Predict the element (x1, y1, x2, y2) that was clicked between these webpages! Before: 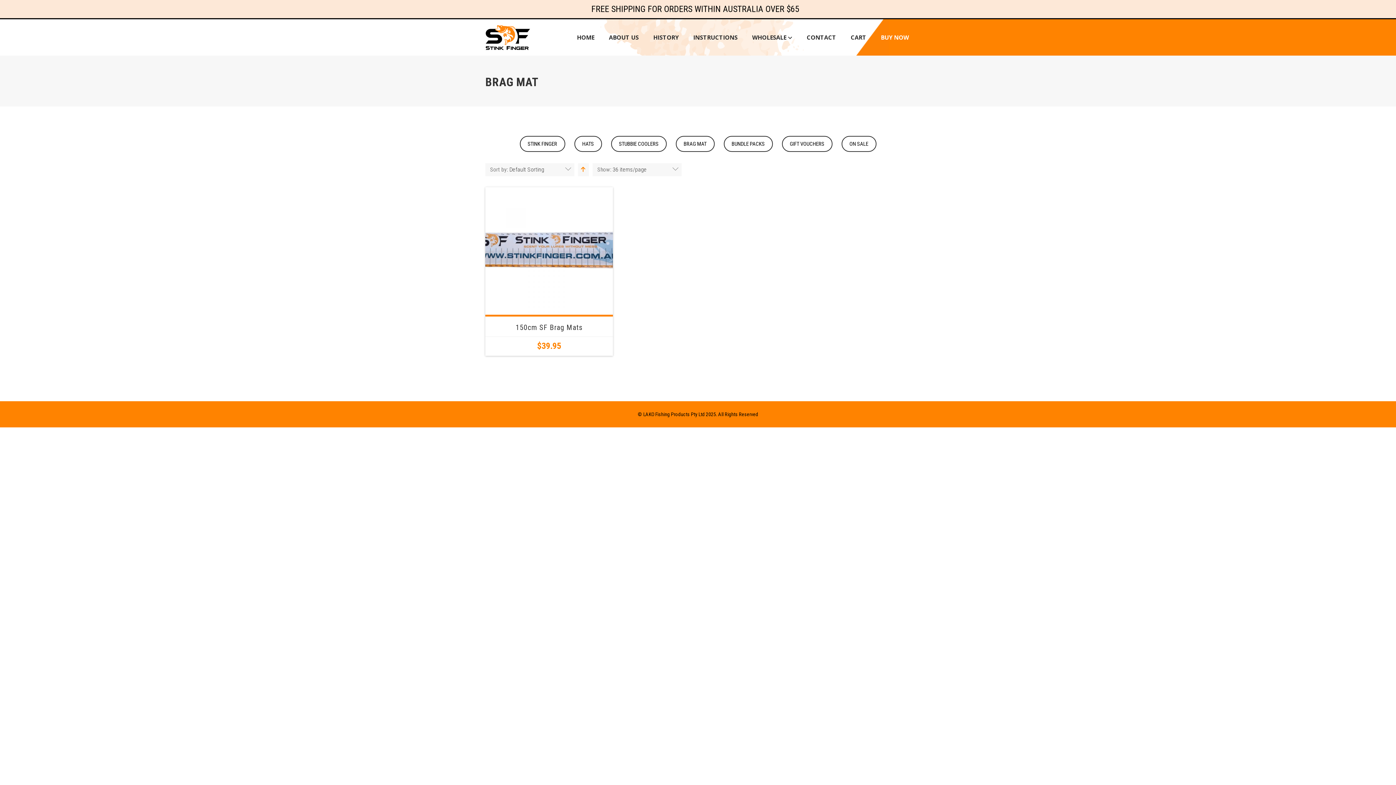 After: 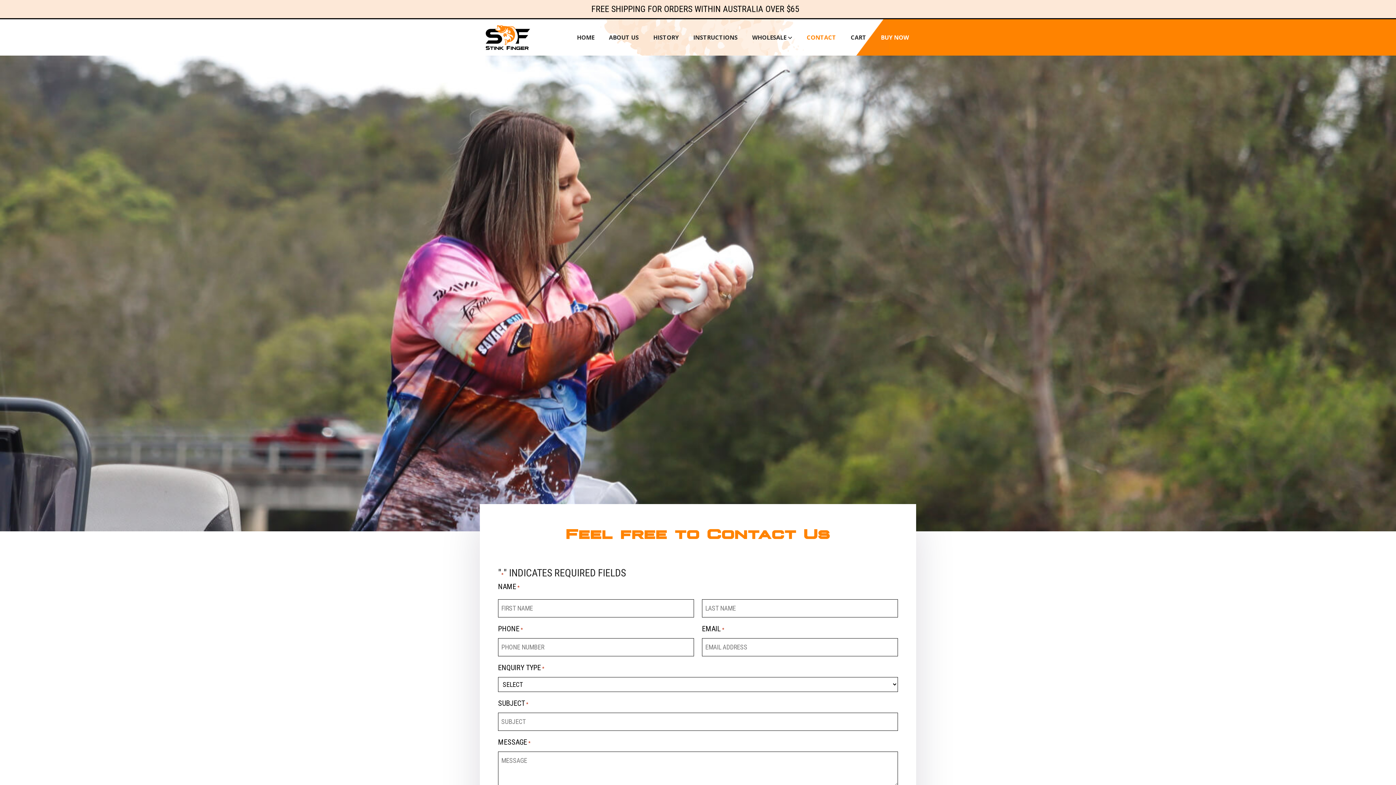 Action: bbox: (799, 19, 843, 55) label: CONTACT